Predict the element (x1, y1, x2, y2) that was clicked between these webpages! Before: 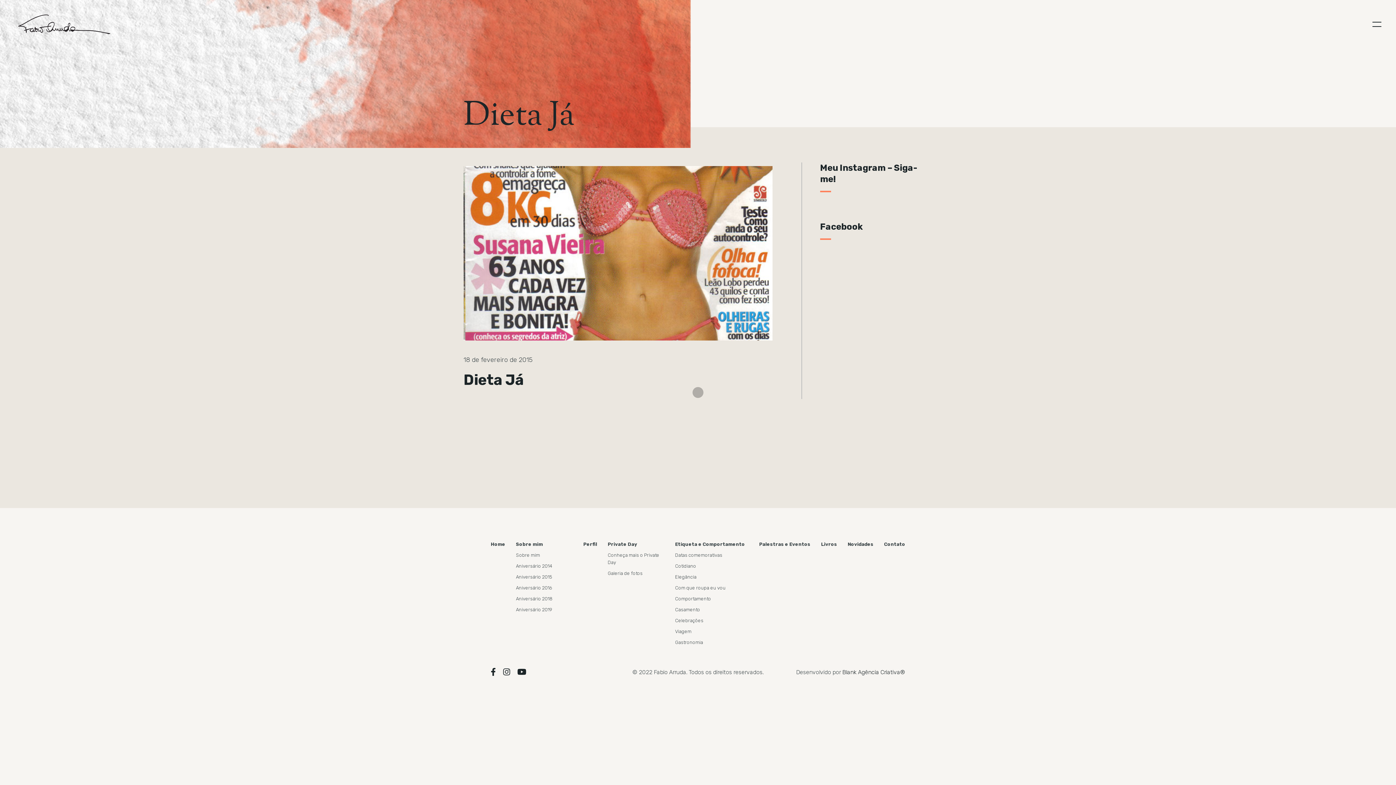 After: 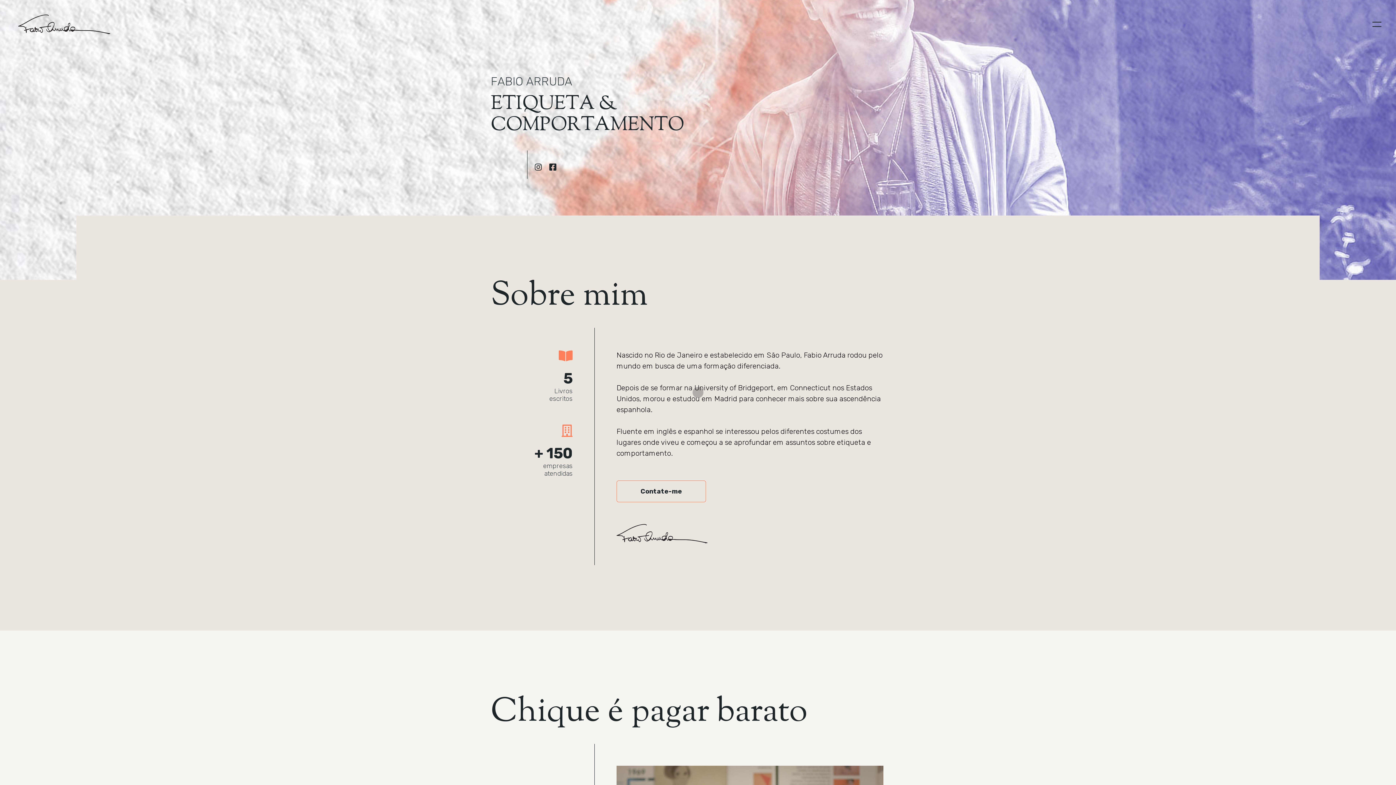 Action: bbox: (18, 14, 110, 34)